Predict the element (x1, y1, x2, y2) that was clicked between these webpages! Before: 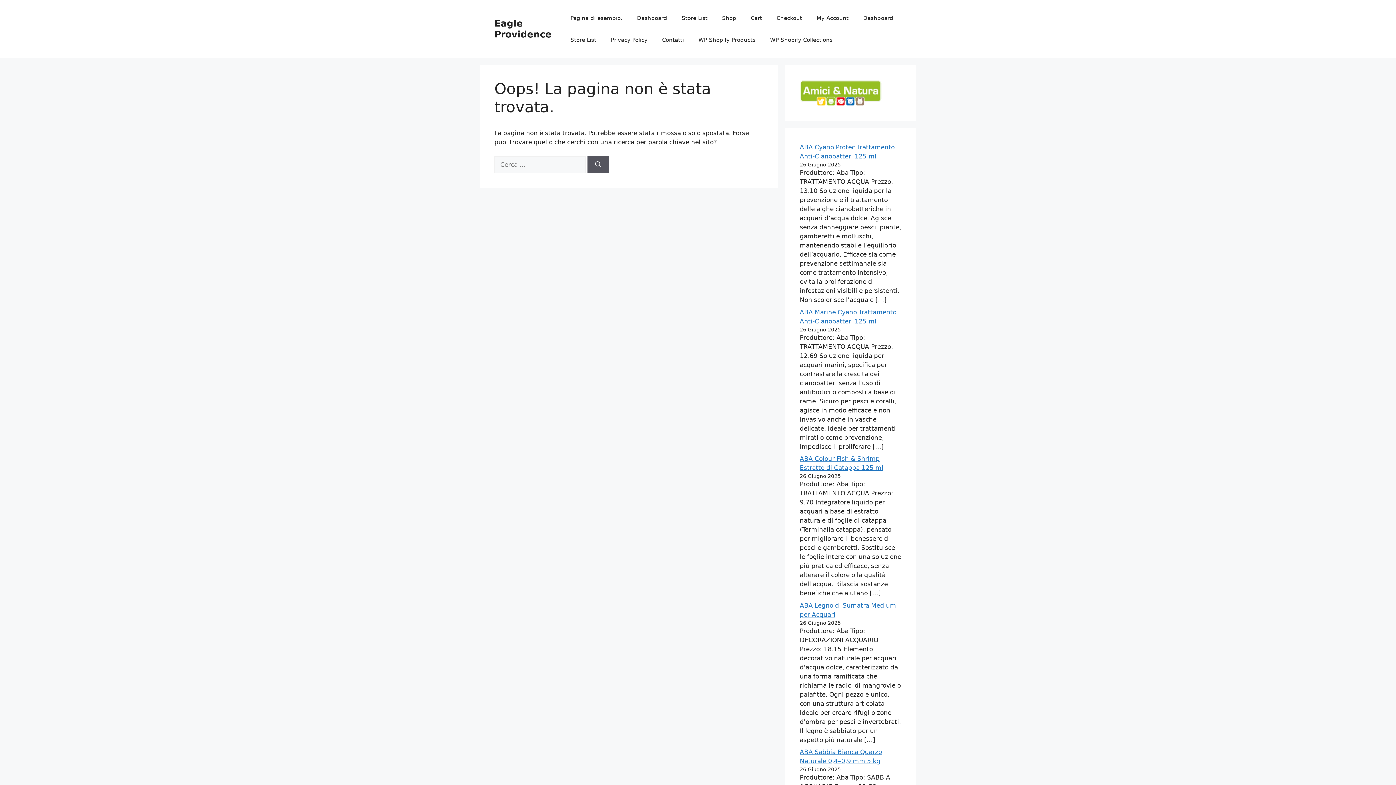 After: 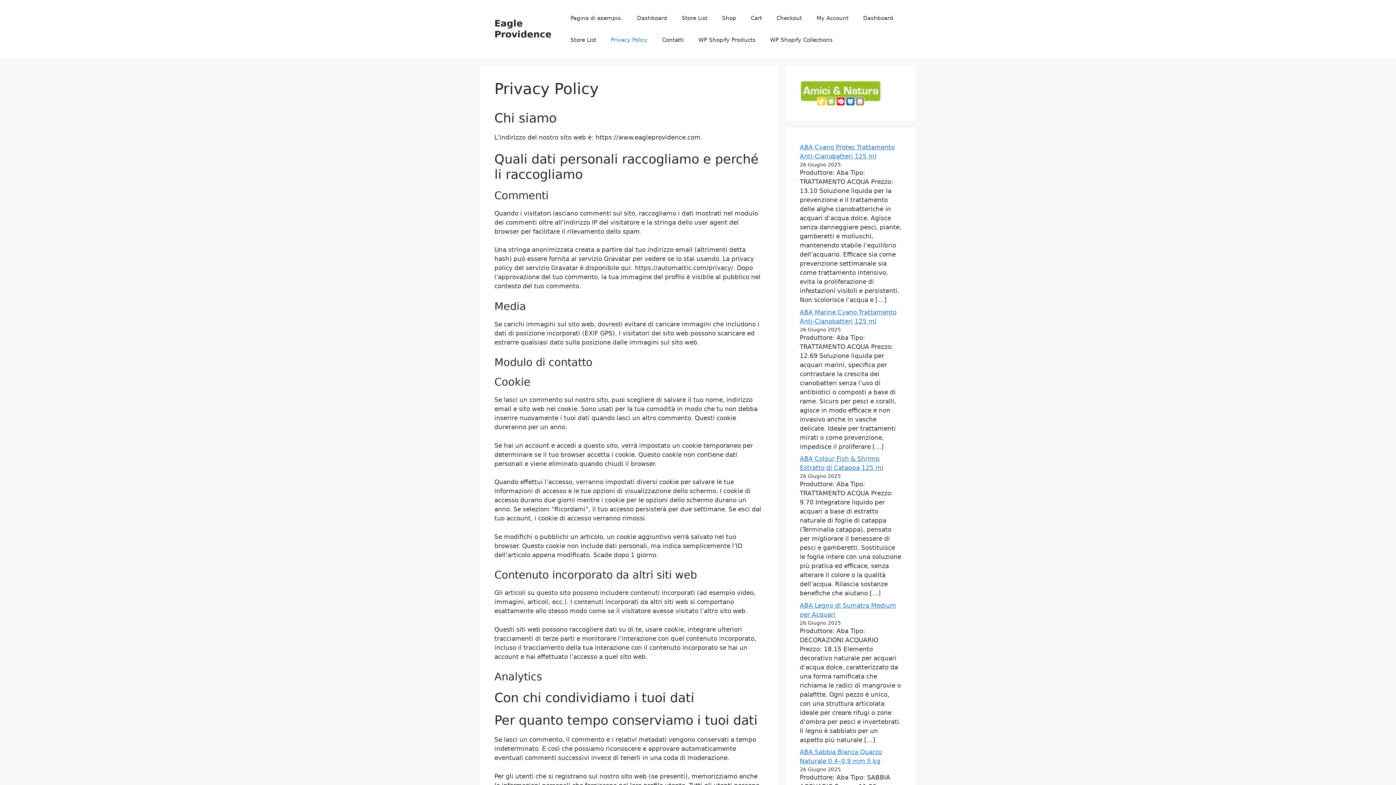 Action: bbox: (603, 29, 655, 50) label: Privacy Policy